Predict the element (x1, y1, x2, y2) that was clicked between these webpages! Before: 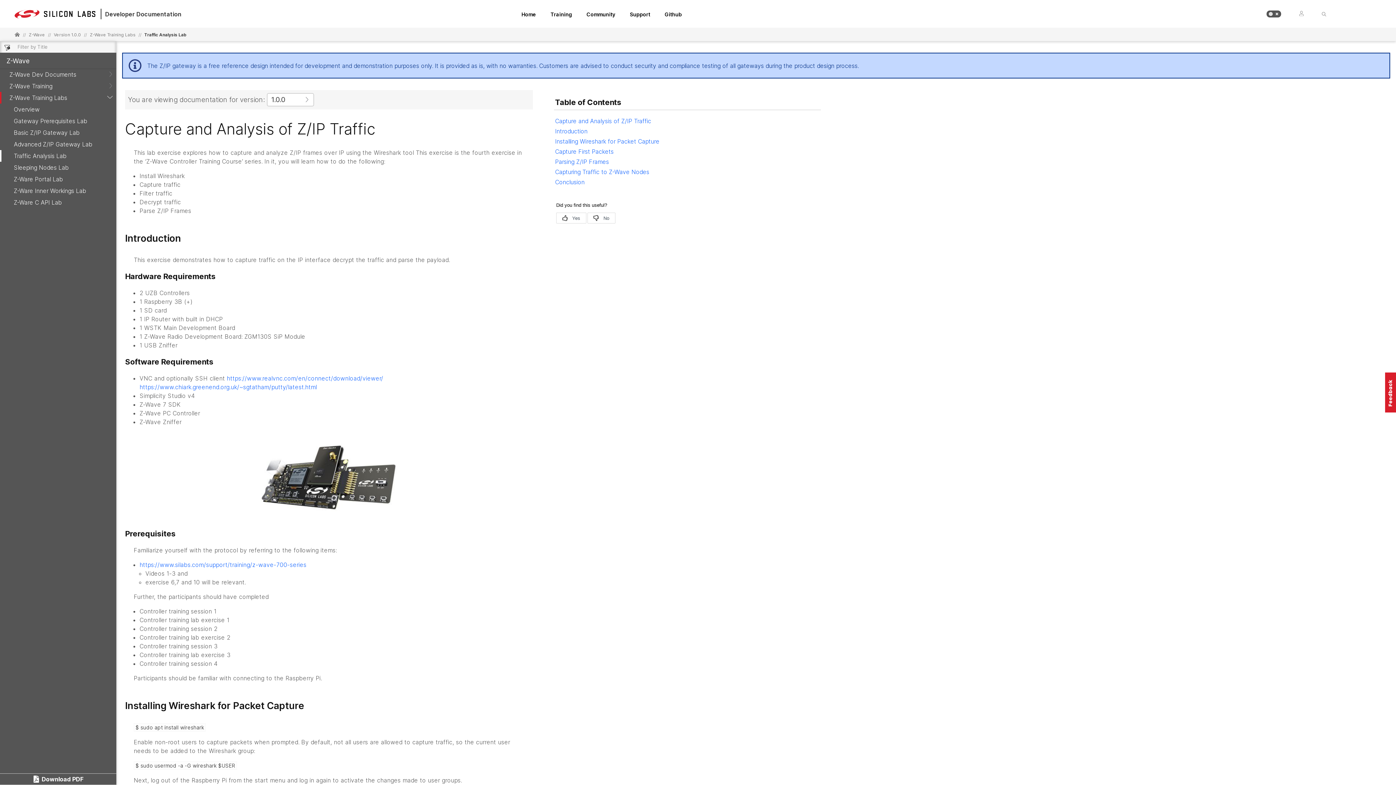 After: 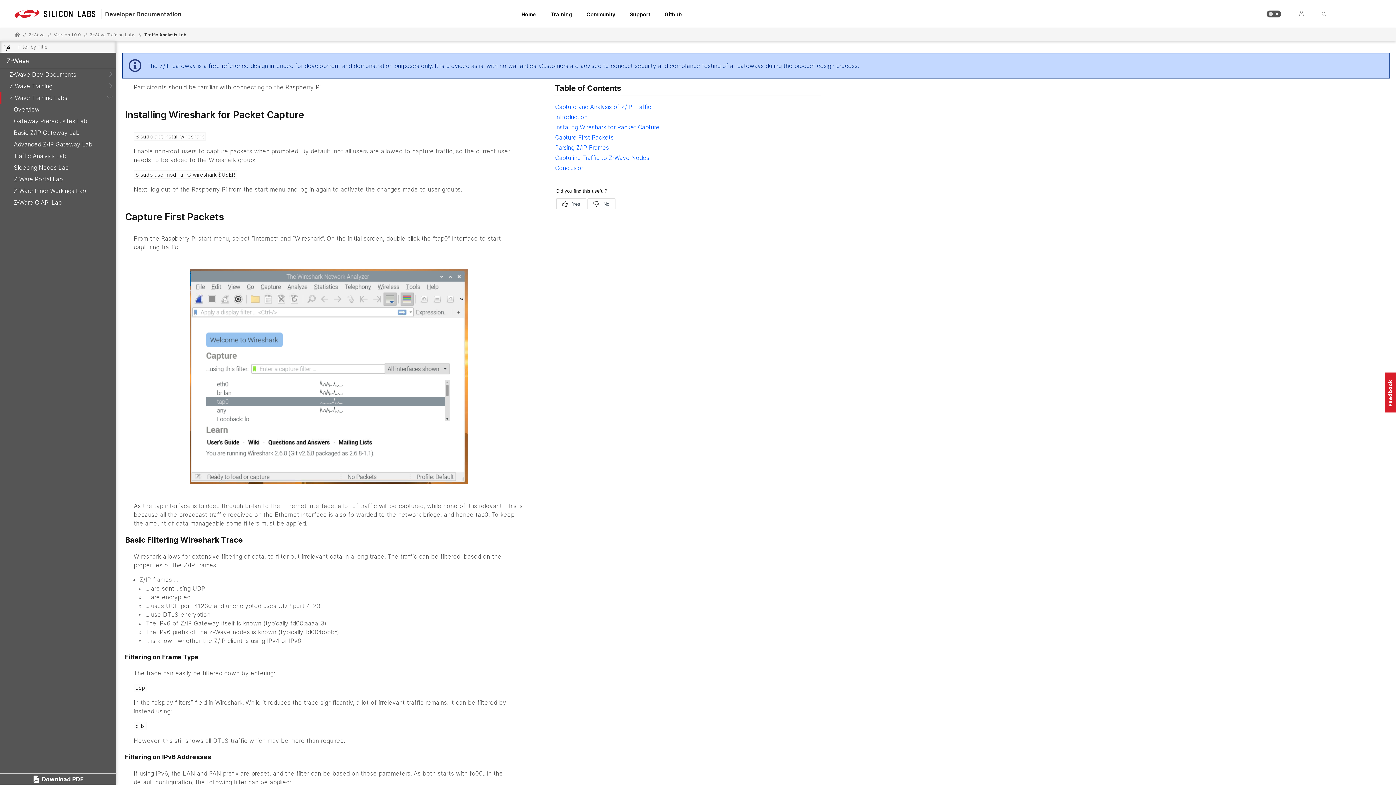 Action: bbox: (555, 137, 659, 145) label: Installing Wireshark for Packet Capture